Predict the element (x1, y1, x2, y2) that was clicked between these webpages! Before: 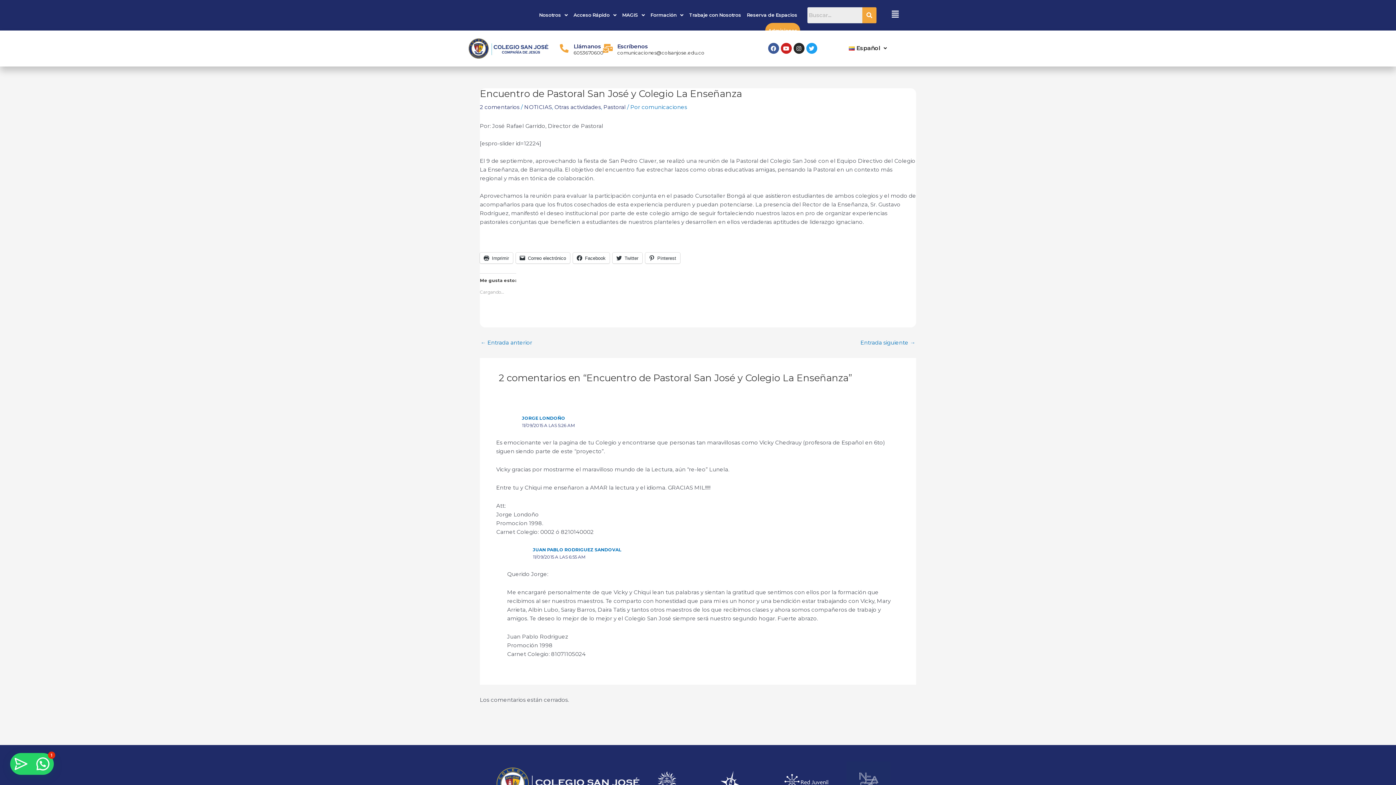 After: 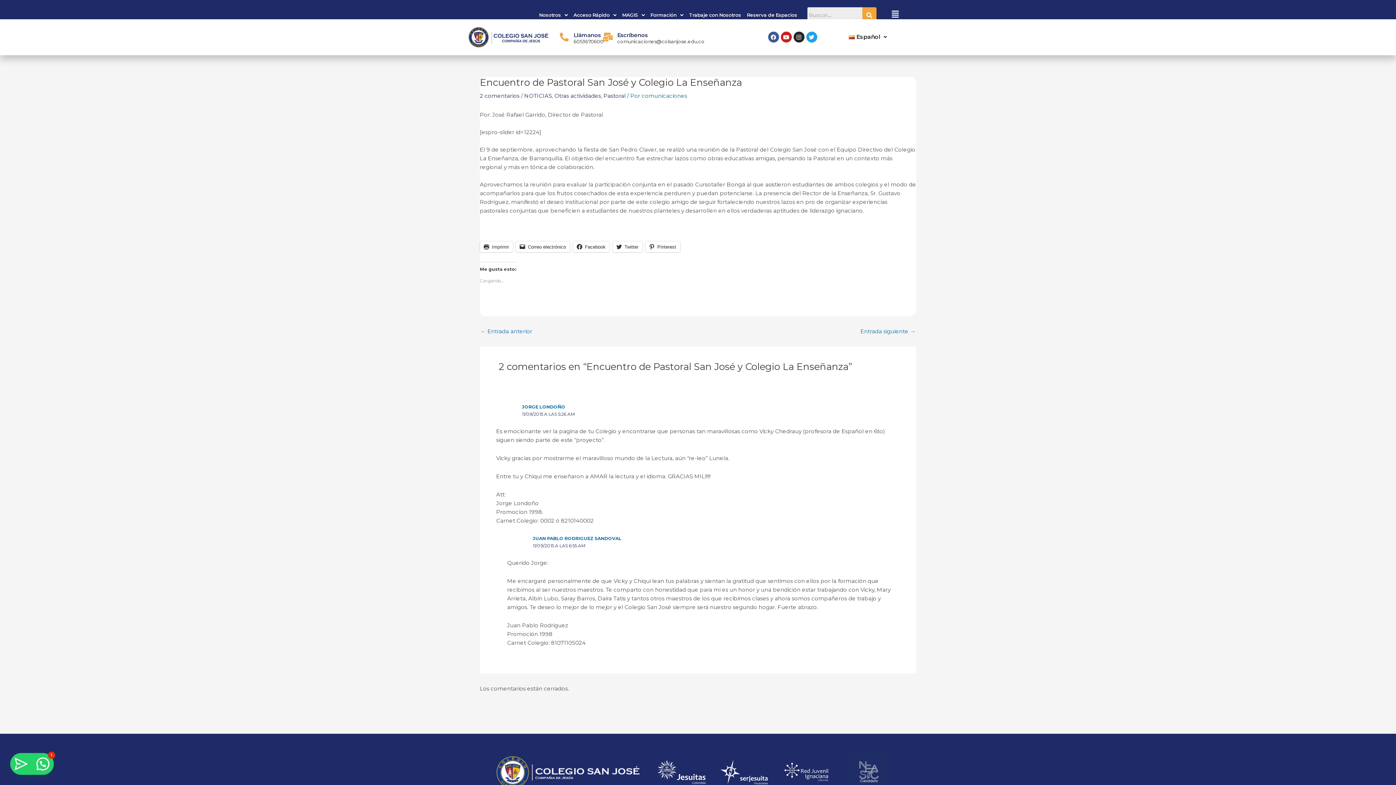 Action: bbox: (716, 770, 771, 796)